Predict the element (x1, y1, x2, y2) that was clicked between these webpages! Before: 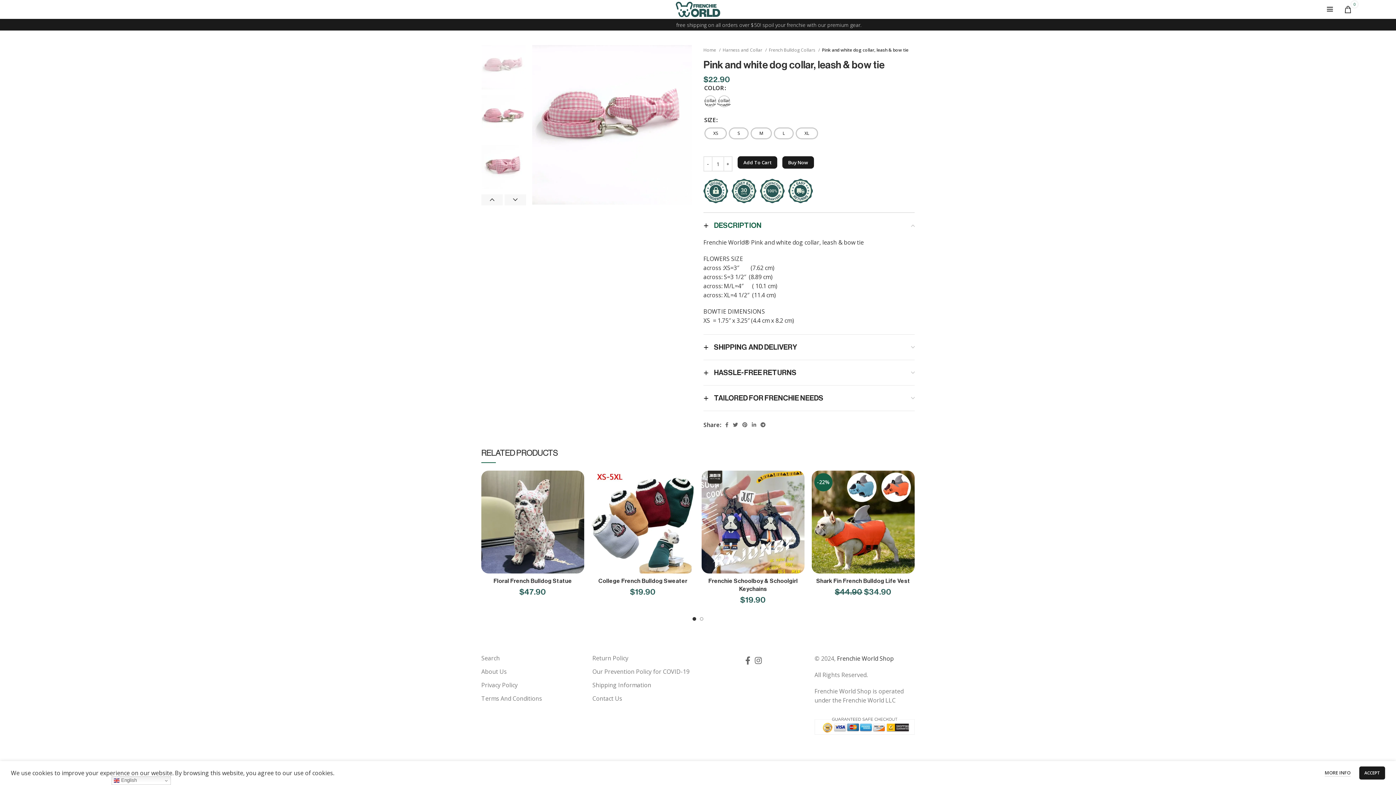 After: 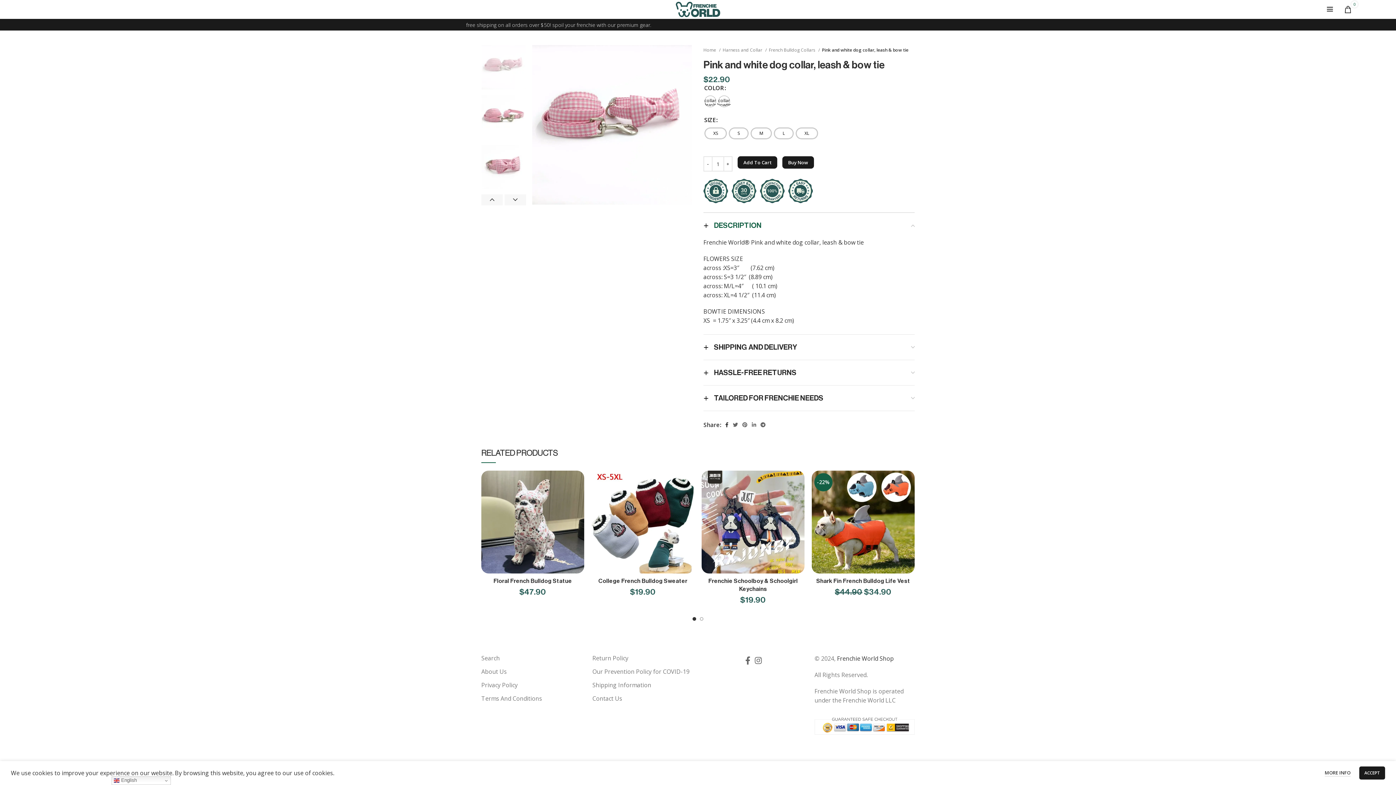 Action: bbox: (723, 420, 730, 429) label: Facebook social link